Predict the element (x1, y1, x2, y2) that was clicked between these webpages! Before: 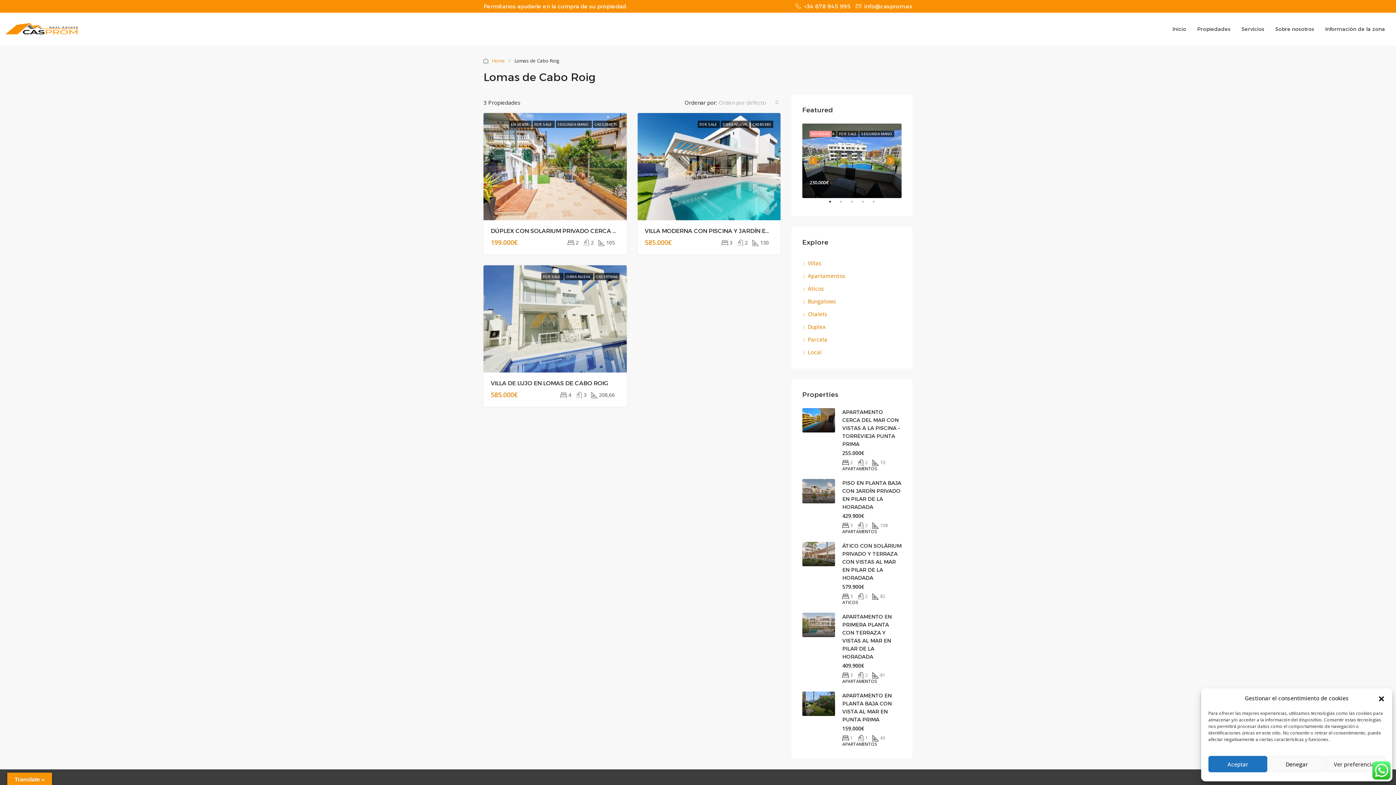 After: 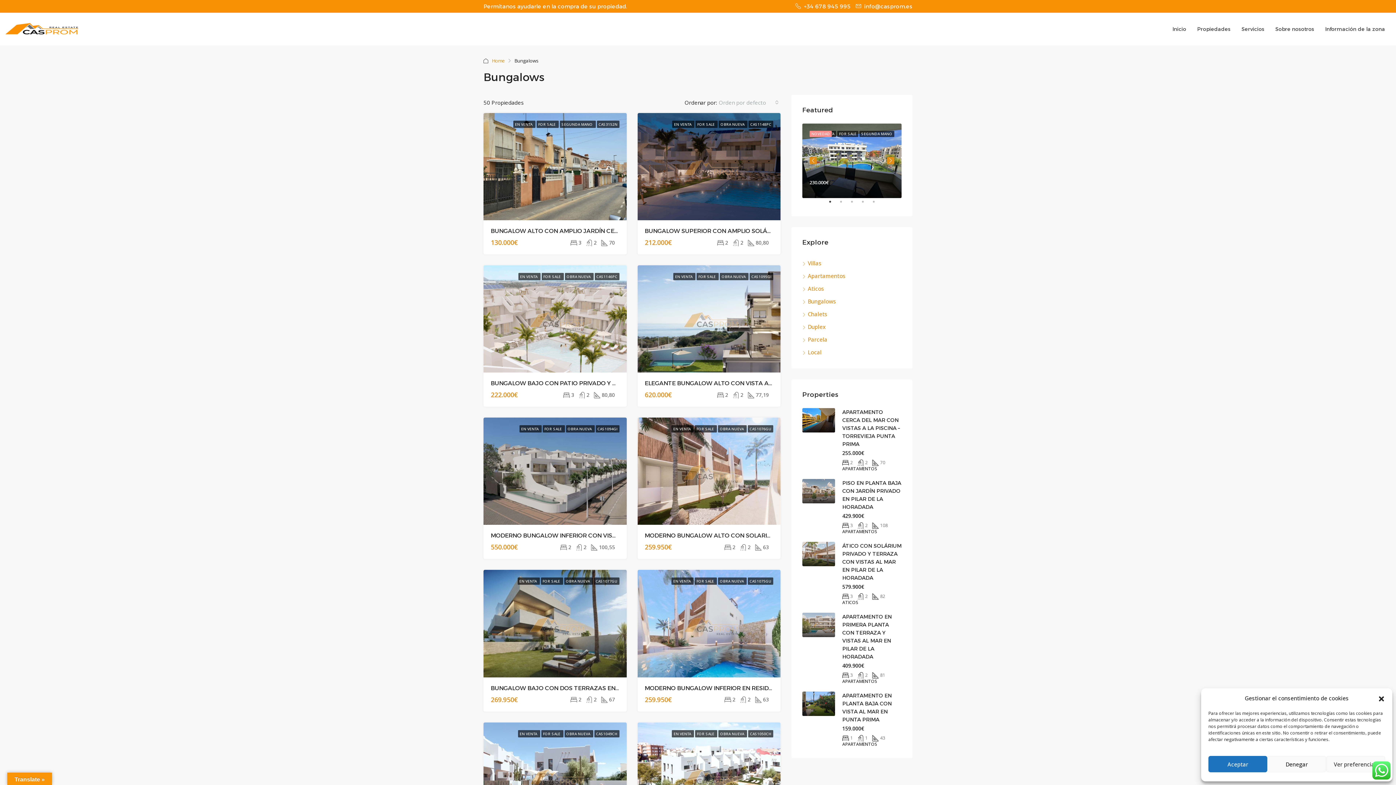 Action: label: Bungalows bbox: (802, 297, 836, 305)